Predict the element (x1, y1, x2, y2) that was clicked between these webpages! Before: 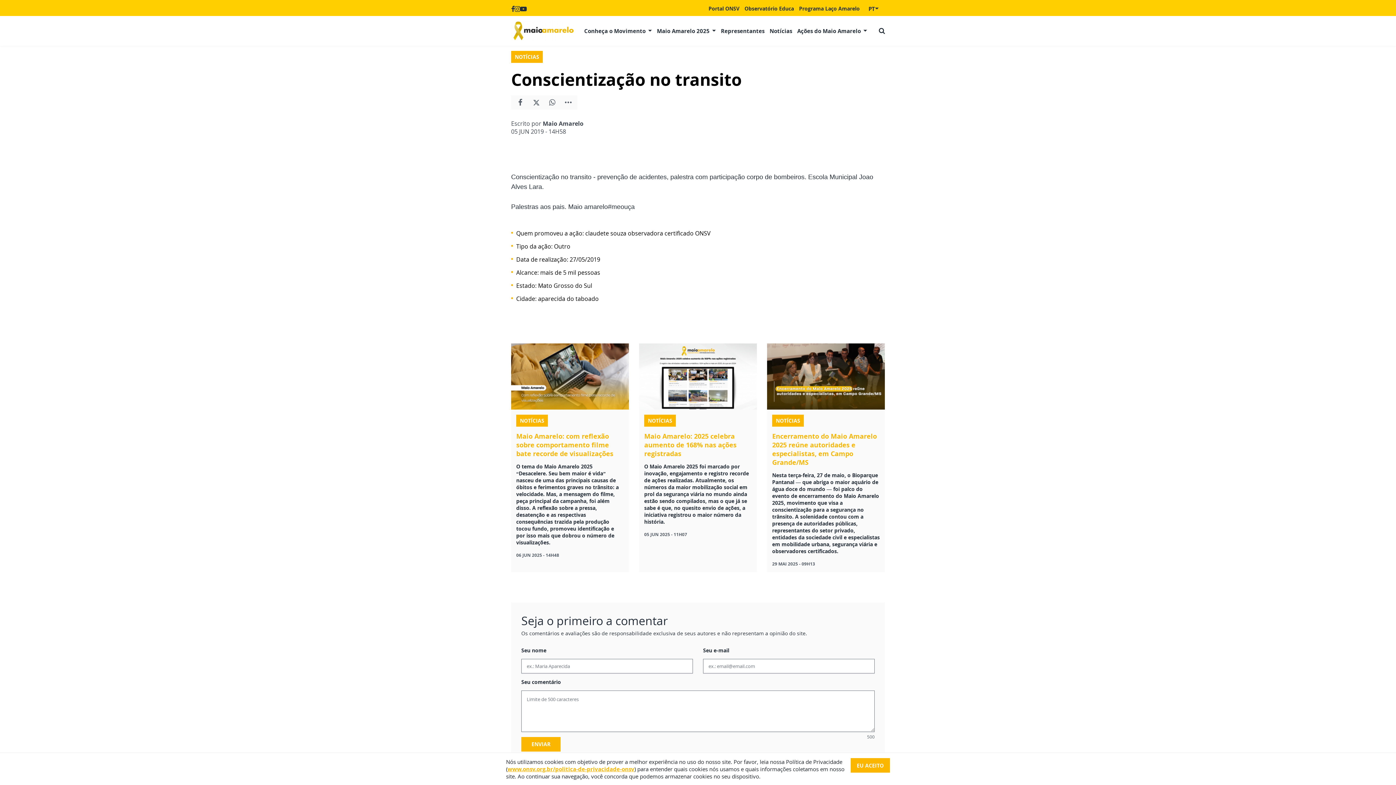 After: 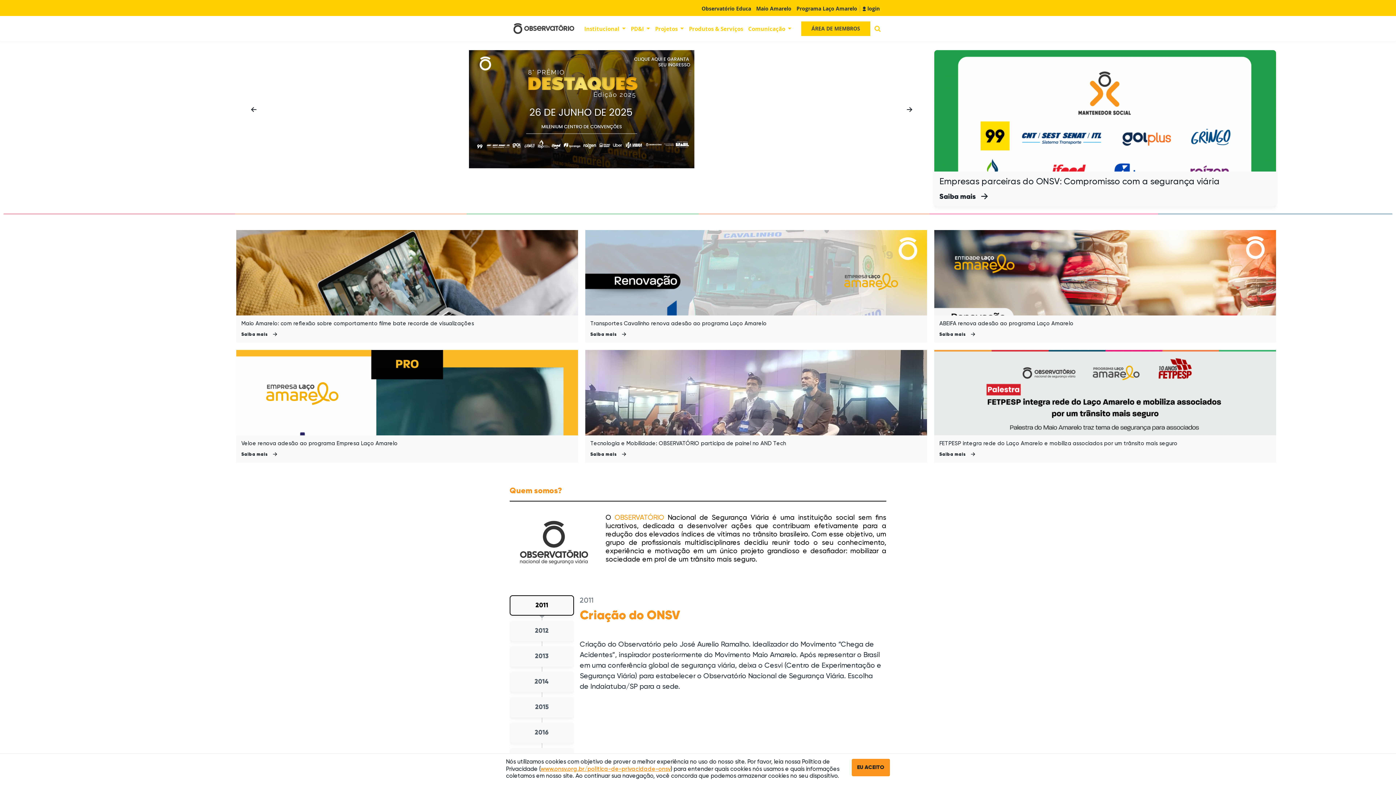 Action: bbox: (706, 2, 742, 14) label: Portal ONSV